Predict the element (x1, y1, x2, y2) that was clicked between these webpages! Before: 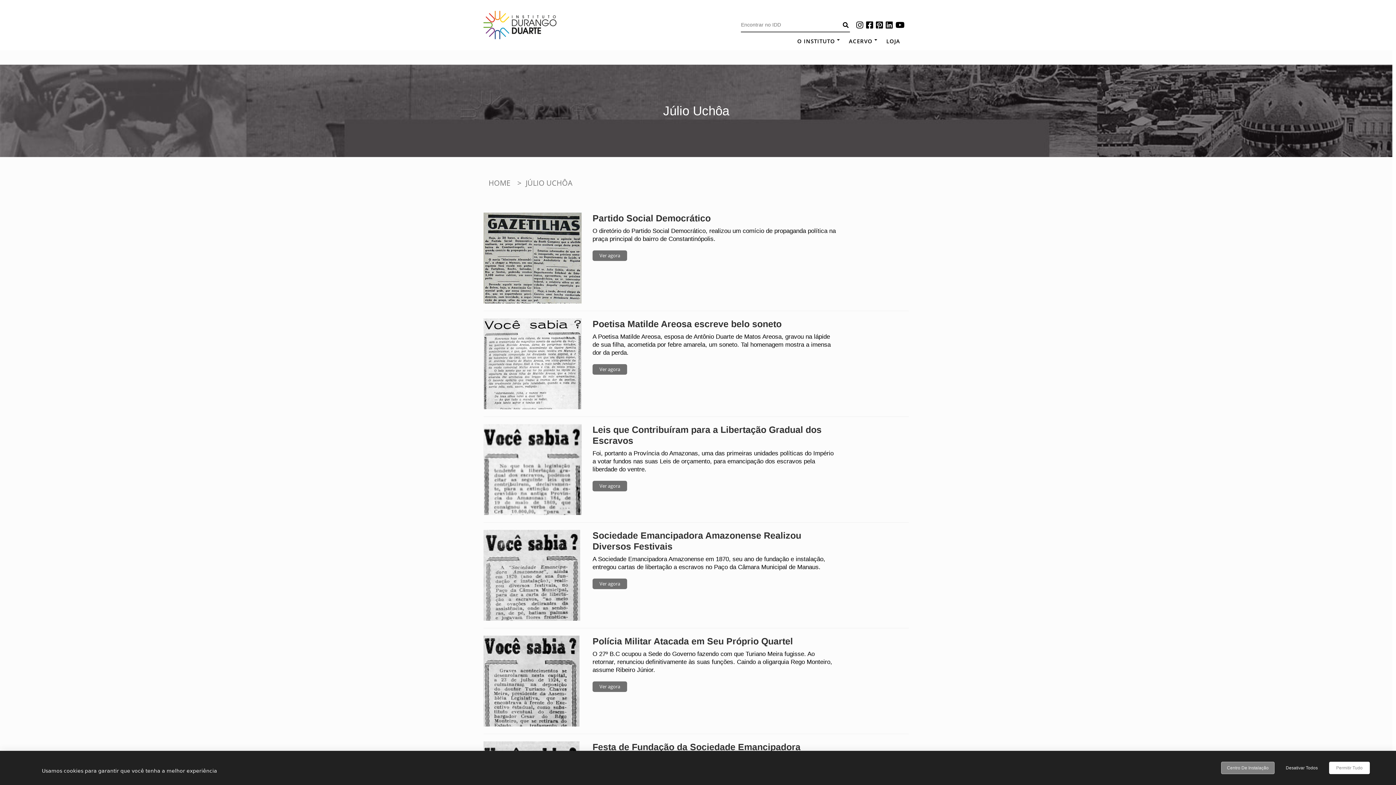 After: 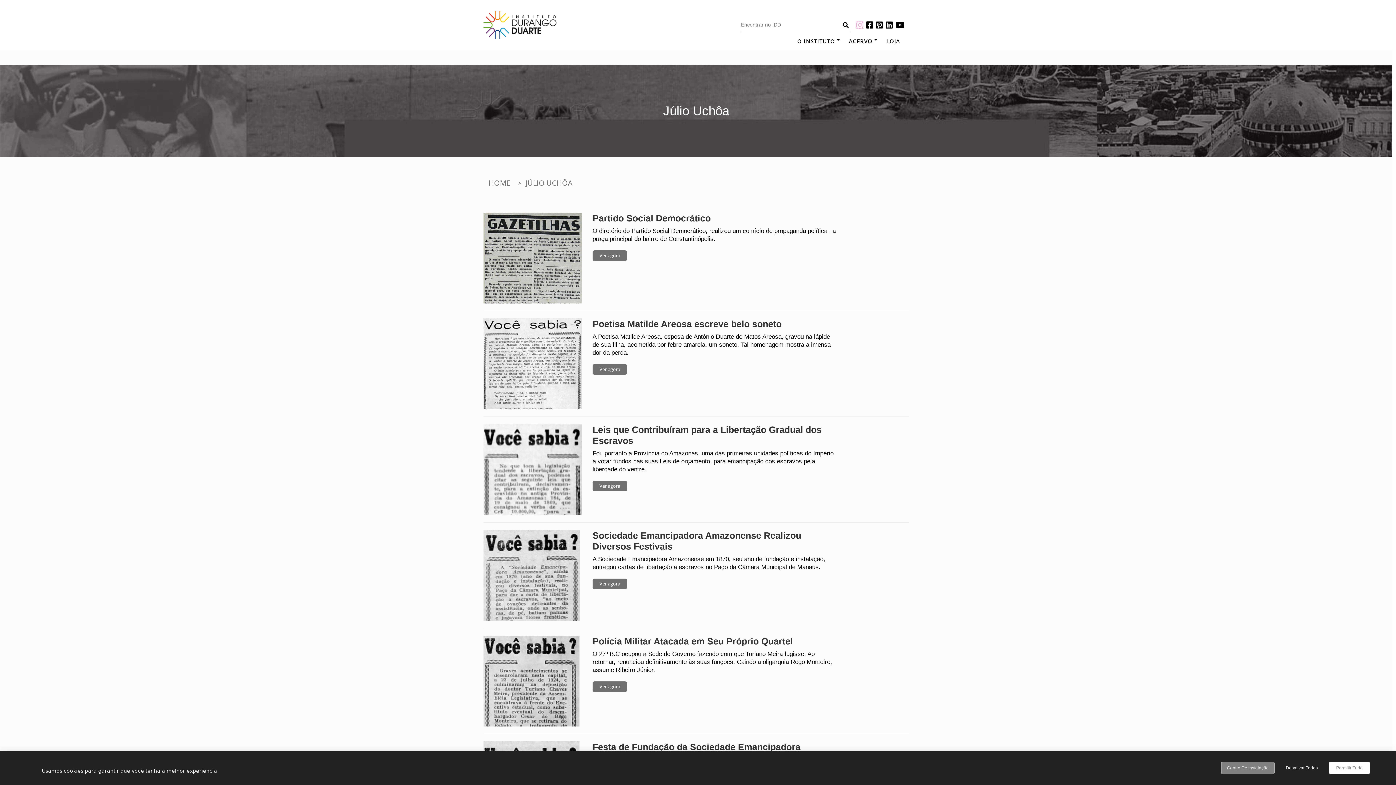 Action: bbox: (855, 21, 864, 29)